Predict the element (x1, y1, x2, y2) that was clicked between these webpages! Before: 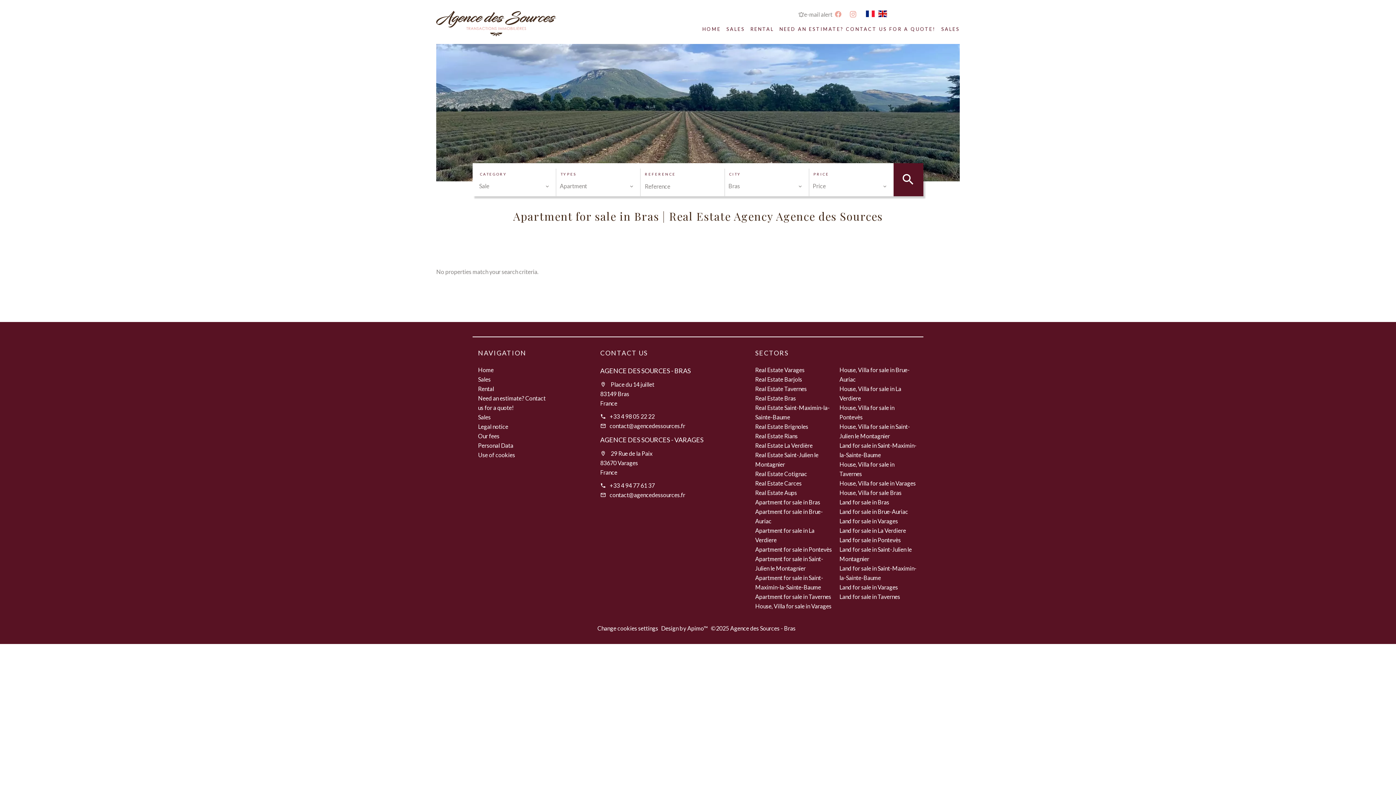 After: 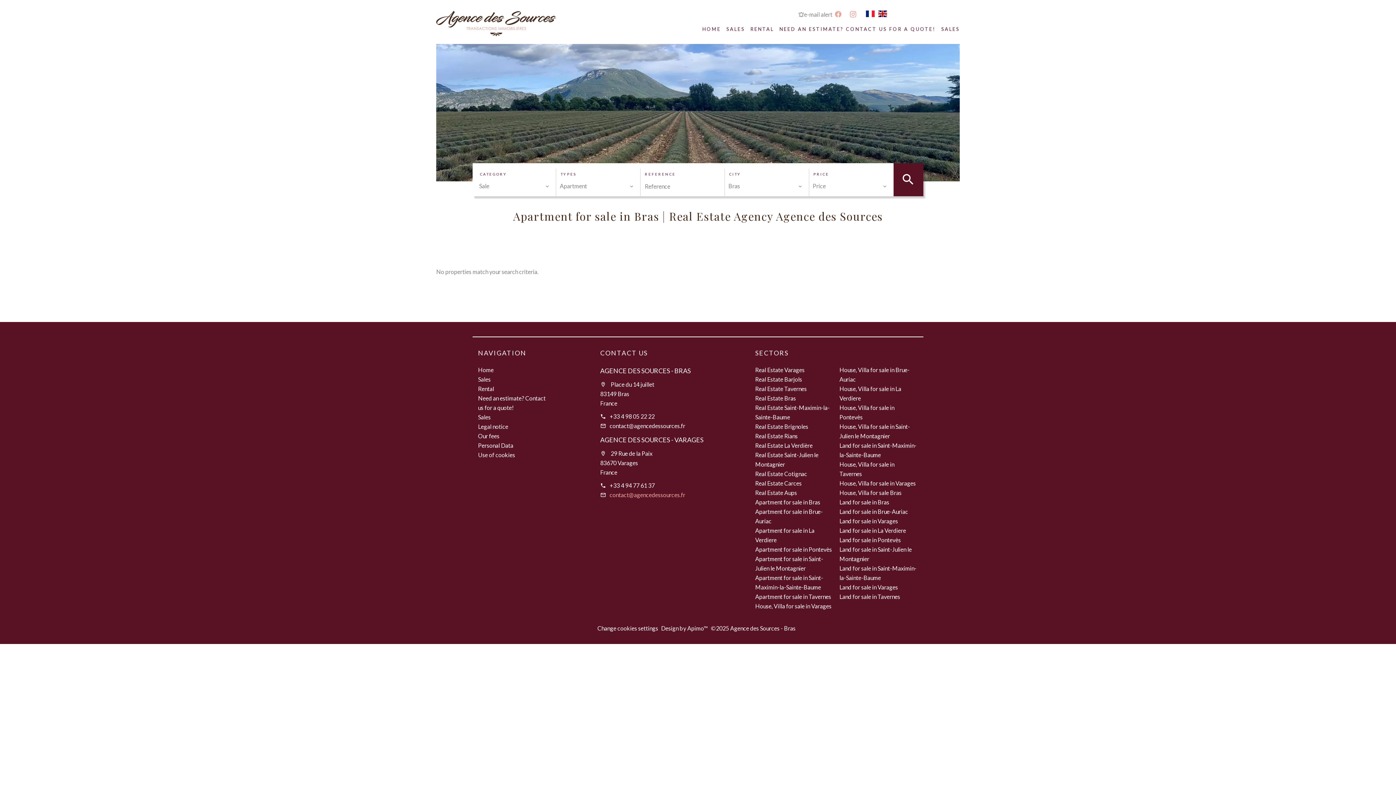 Action: bbox: (609, 491, 685, 498) label: contact@agencedessources.fr